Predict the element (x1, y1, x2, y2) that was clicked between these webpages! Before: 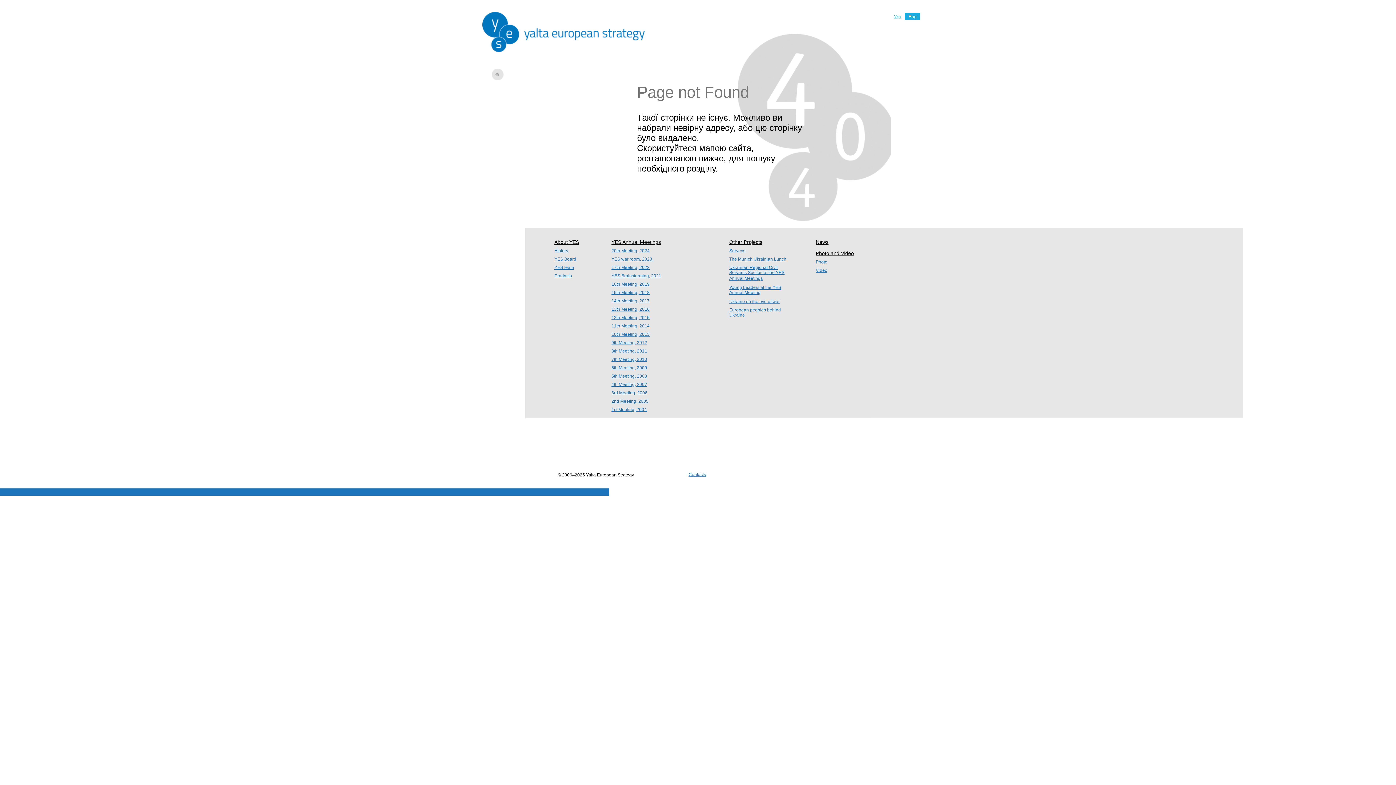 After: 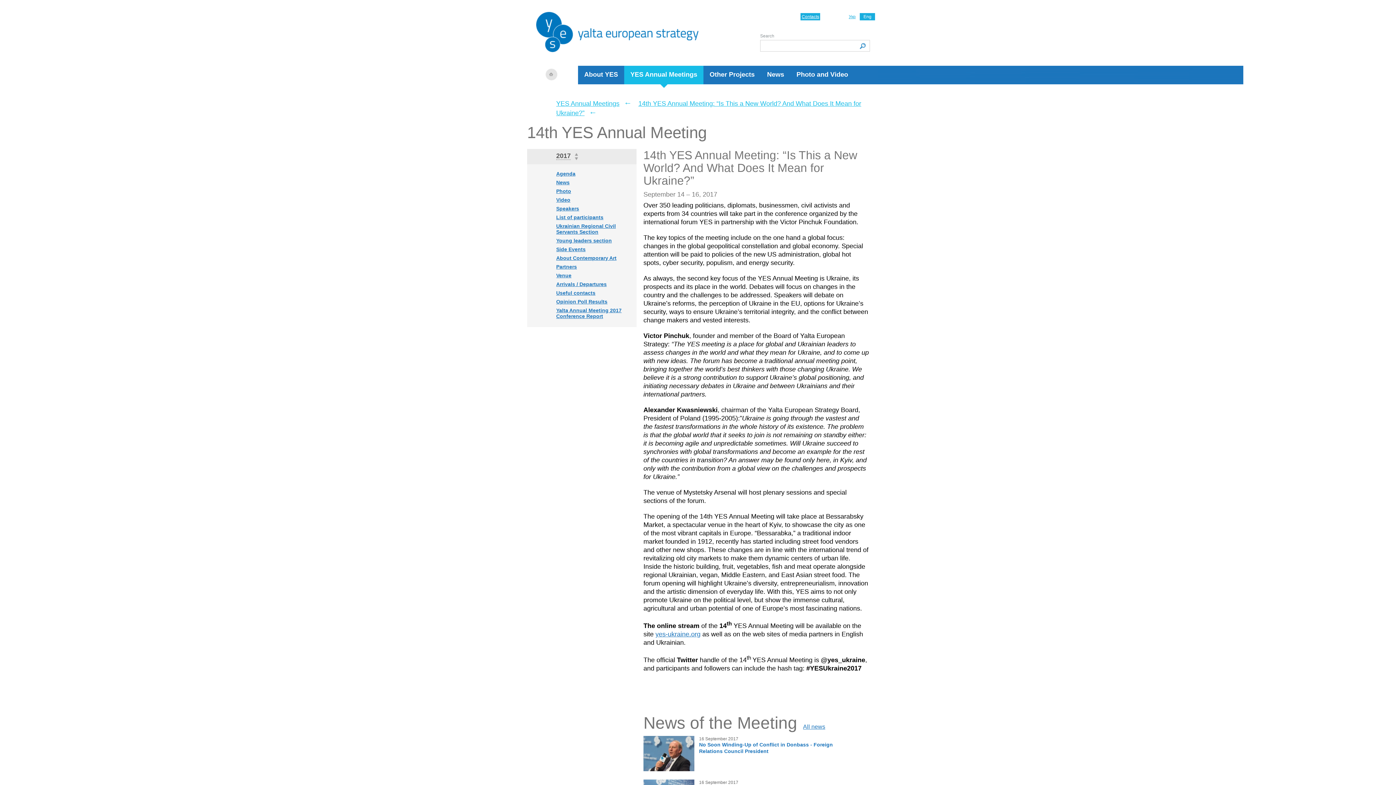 Action: bbox: (611, 298, 649, 303) label: 14th Meeting, 2017